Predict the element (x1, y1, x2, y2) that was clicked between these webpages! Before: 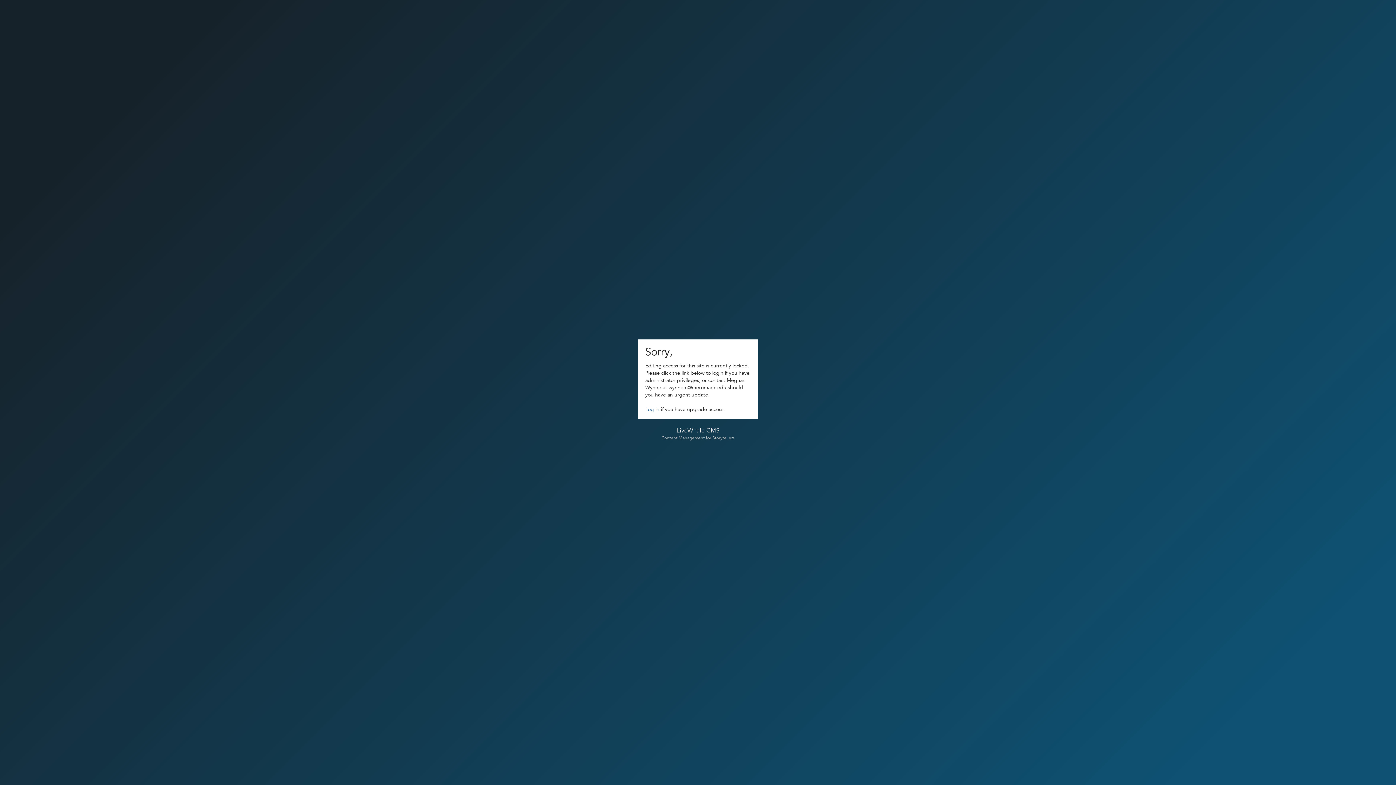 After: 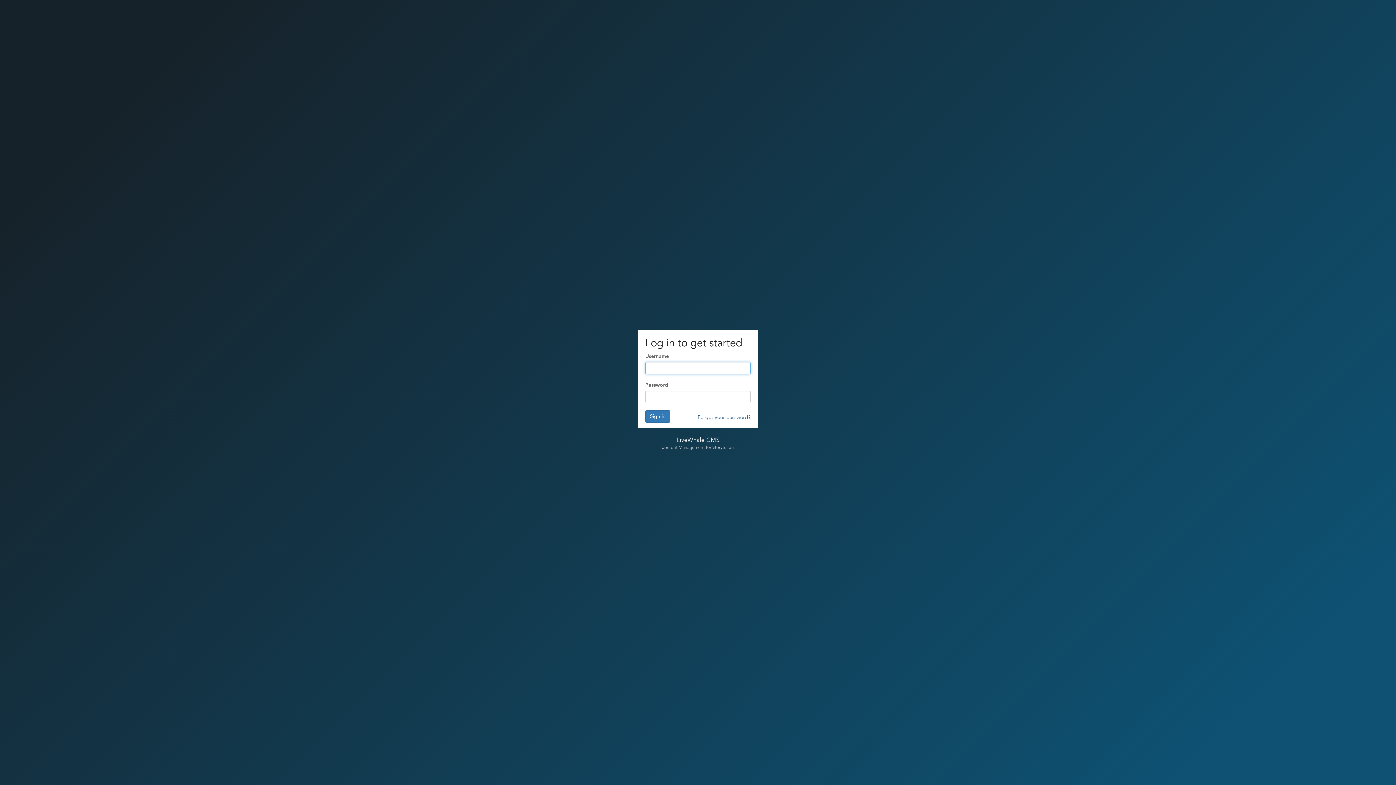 Action: label: Log in bbox: (645, 406, 659, 412)